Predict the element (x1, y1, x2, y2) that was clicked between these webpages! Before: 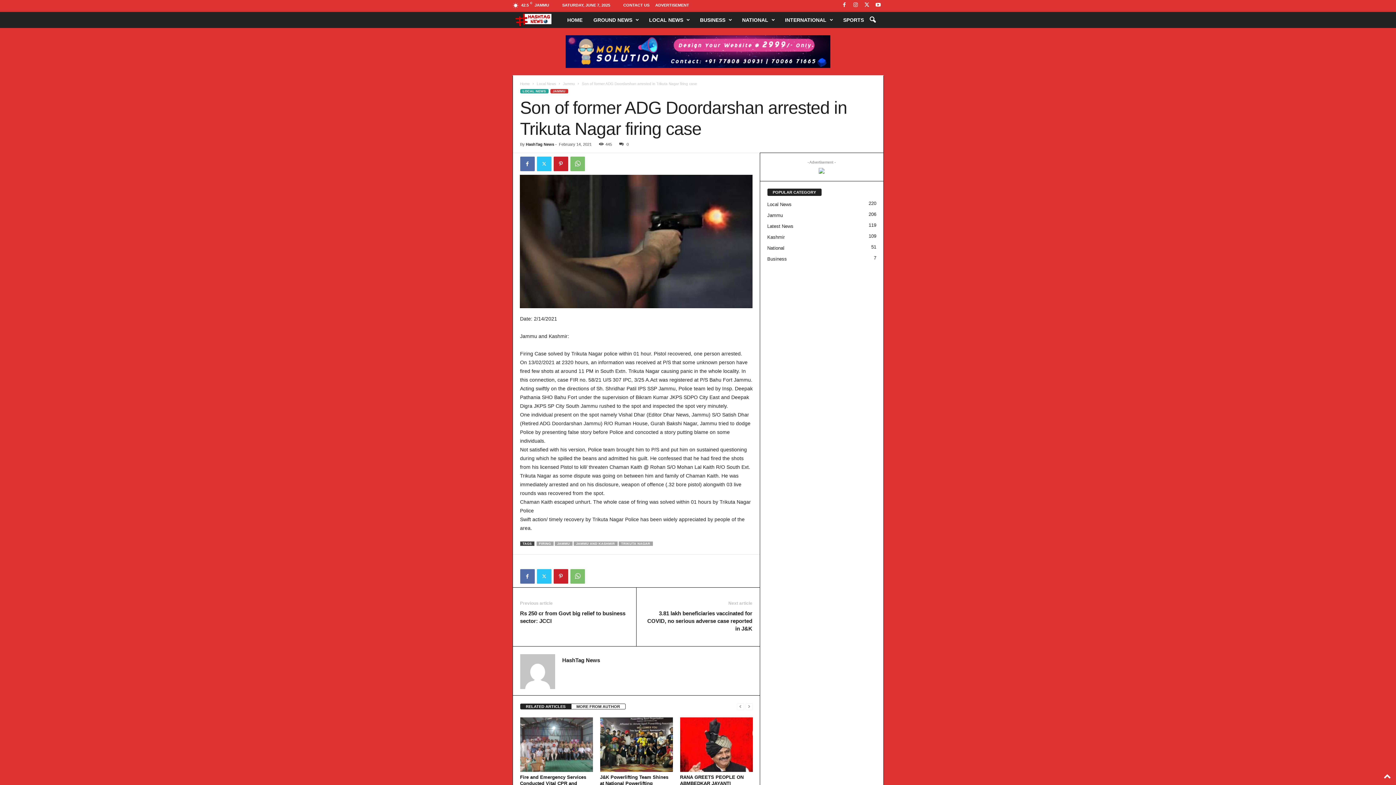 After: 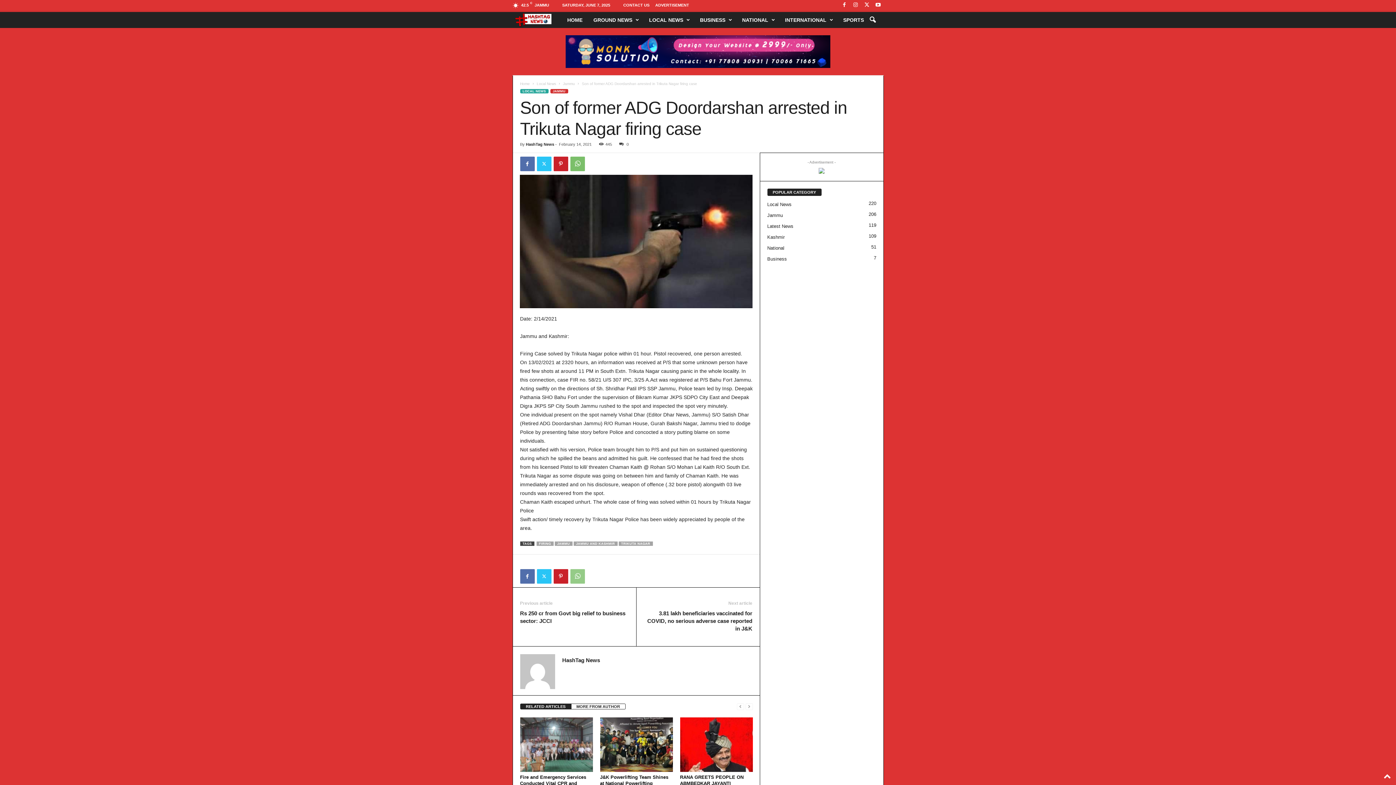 Action: bbox: (570, 569, 584, 584)